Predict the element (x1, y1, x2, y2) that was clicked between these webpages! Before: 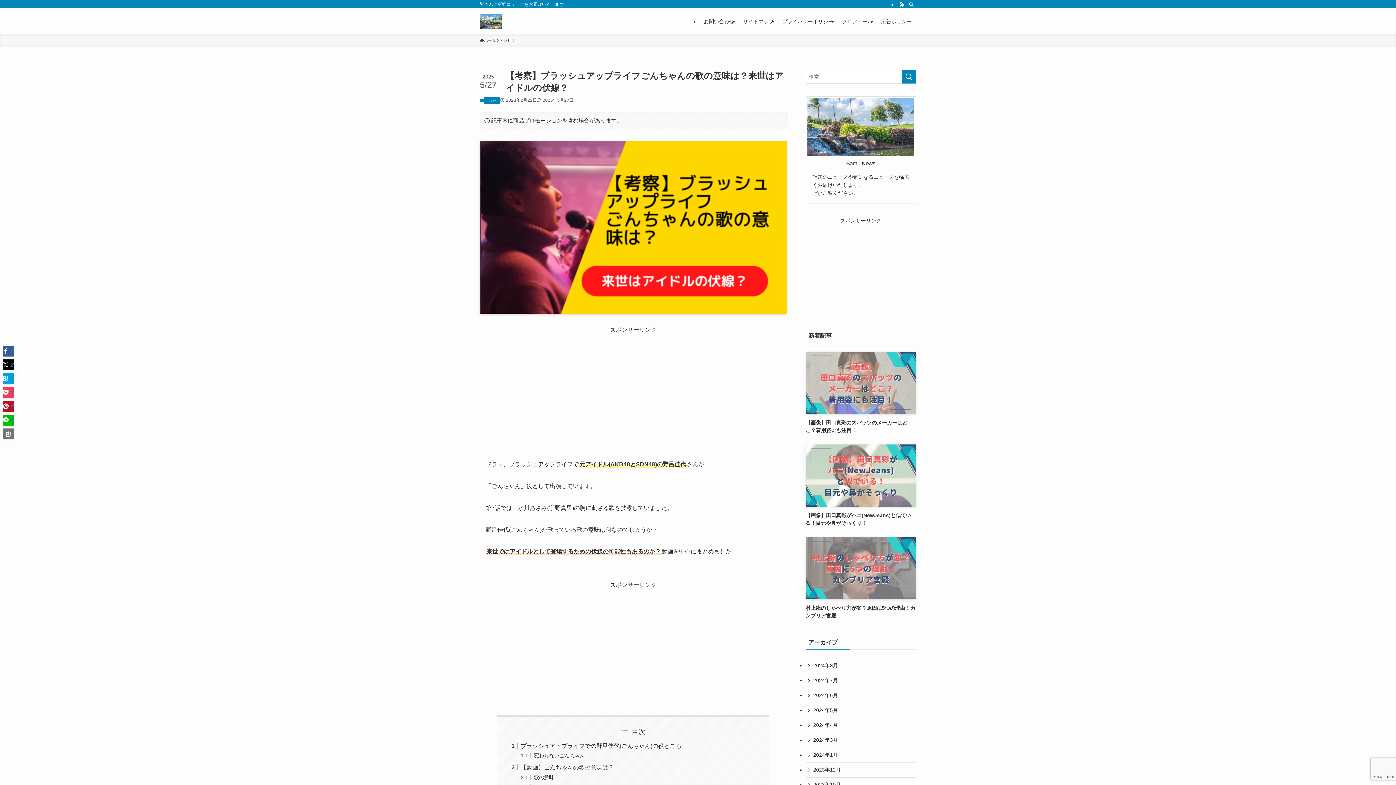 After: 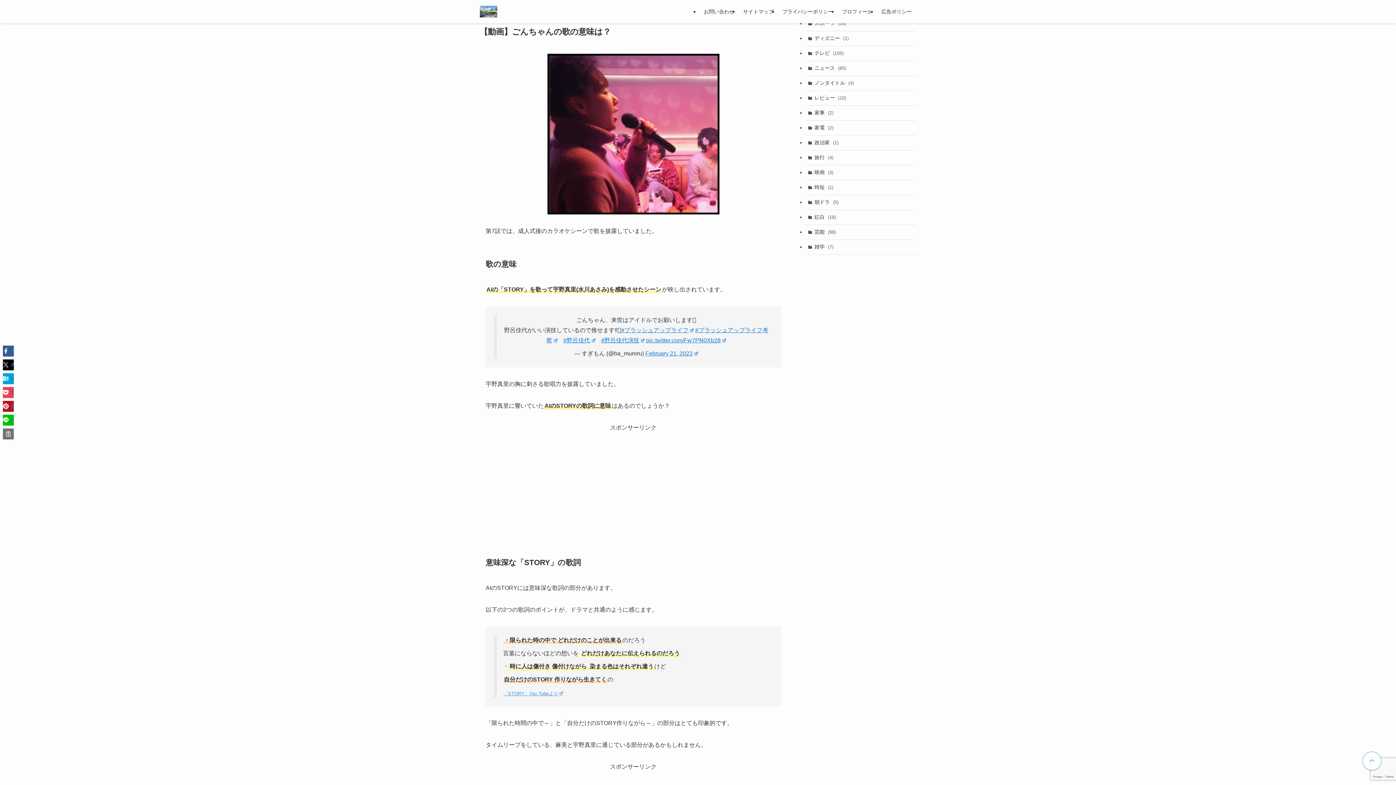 Action: bbox: (520, 764, 613, 771) label: 【動画】ごんちゃんの歌の意味は？